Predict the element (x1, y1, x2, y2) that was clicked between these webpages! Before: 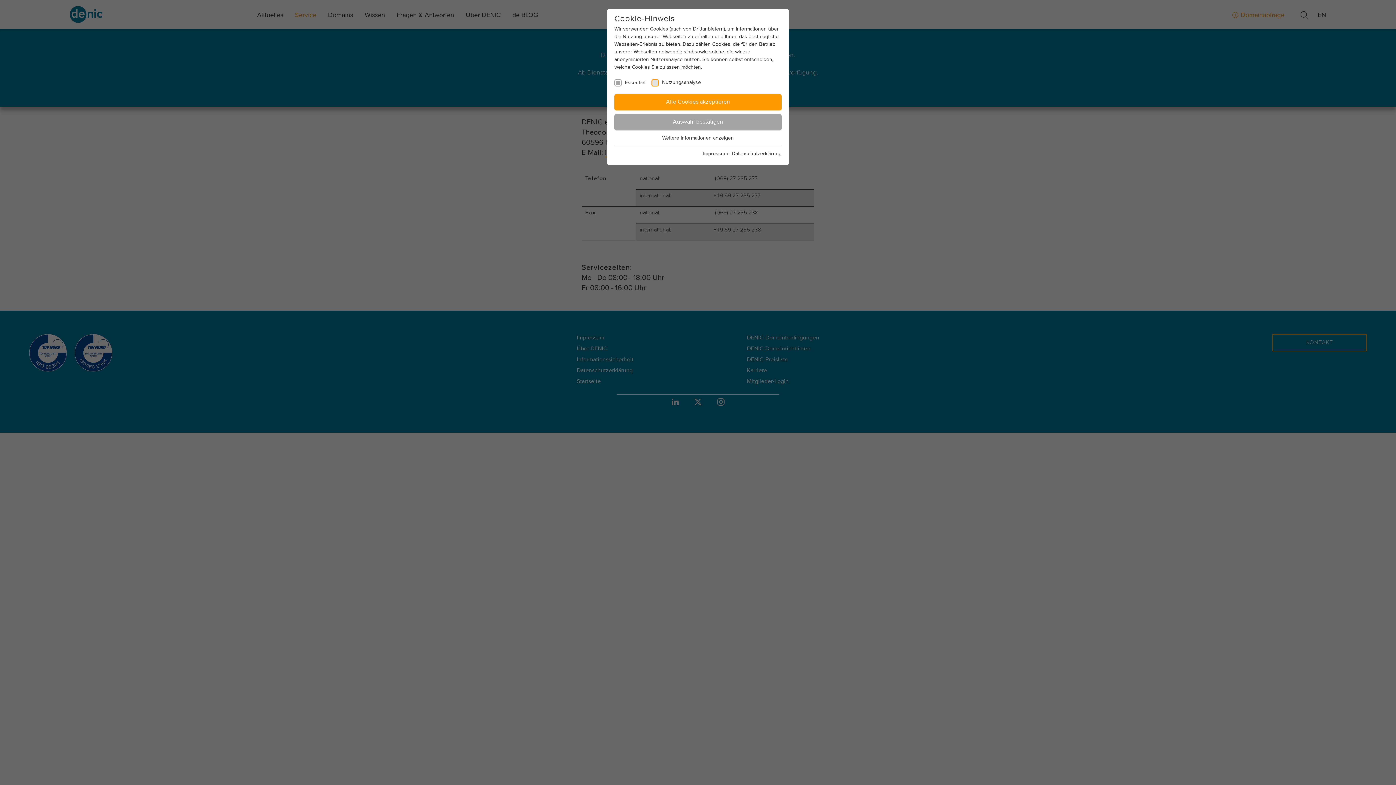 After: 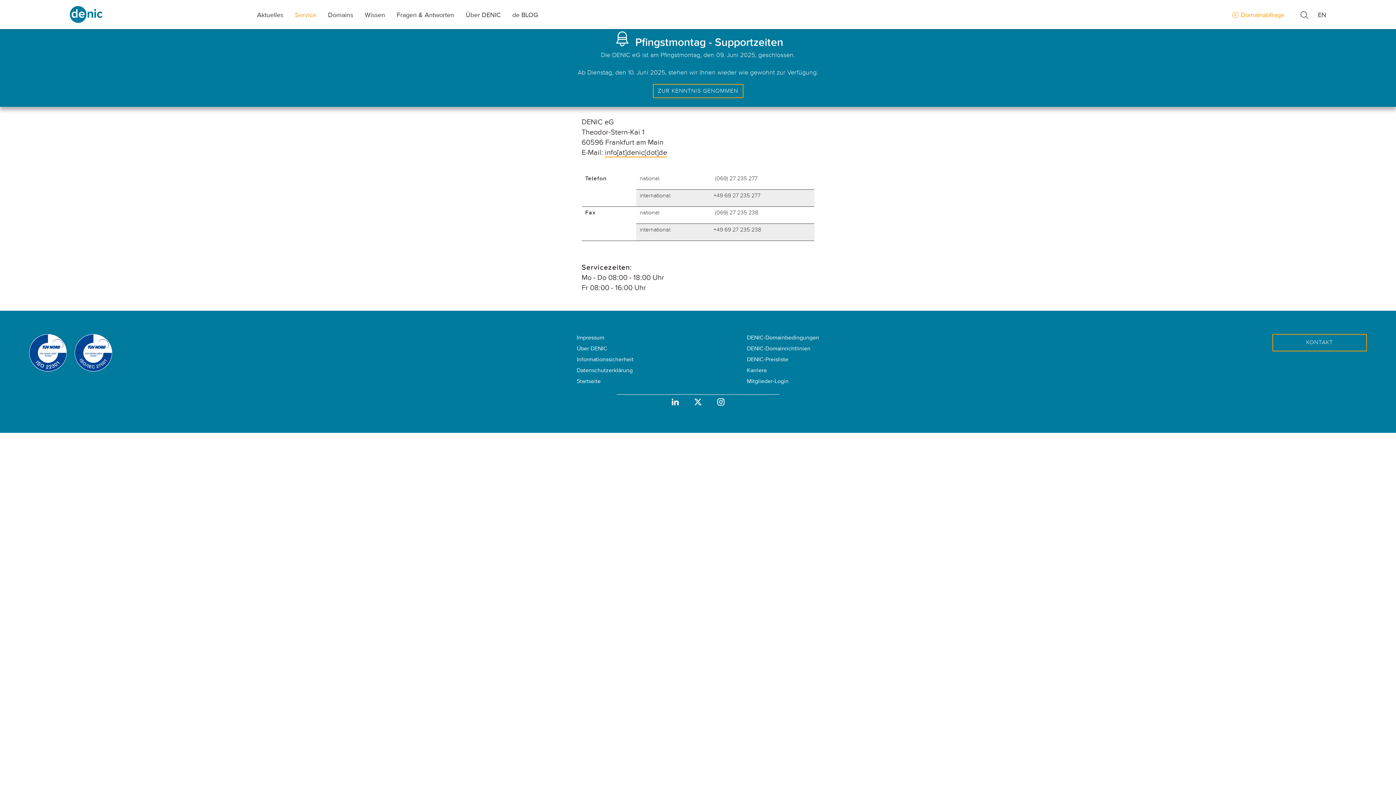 Action: label: Auswahl bestätigen bbox: (614, 114, 781, 130)